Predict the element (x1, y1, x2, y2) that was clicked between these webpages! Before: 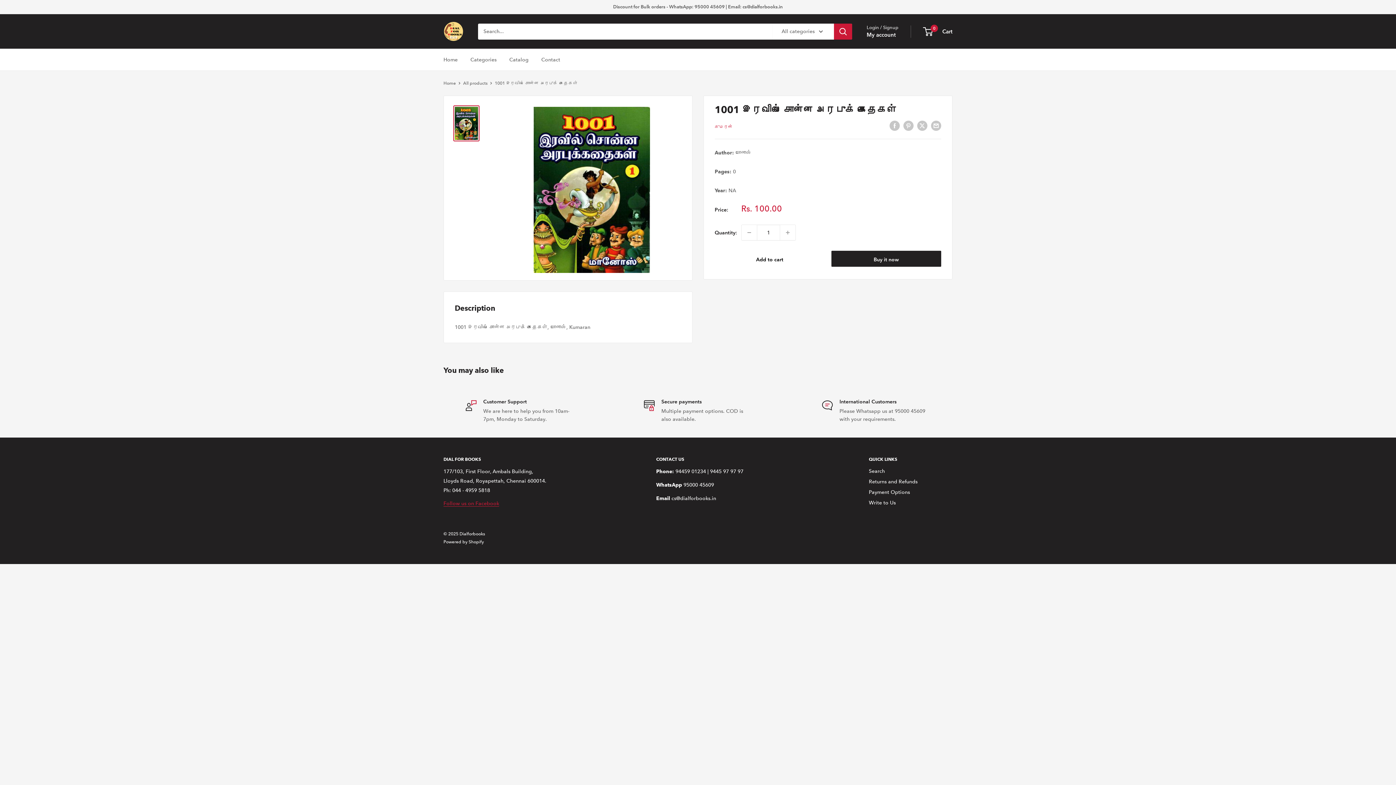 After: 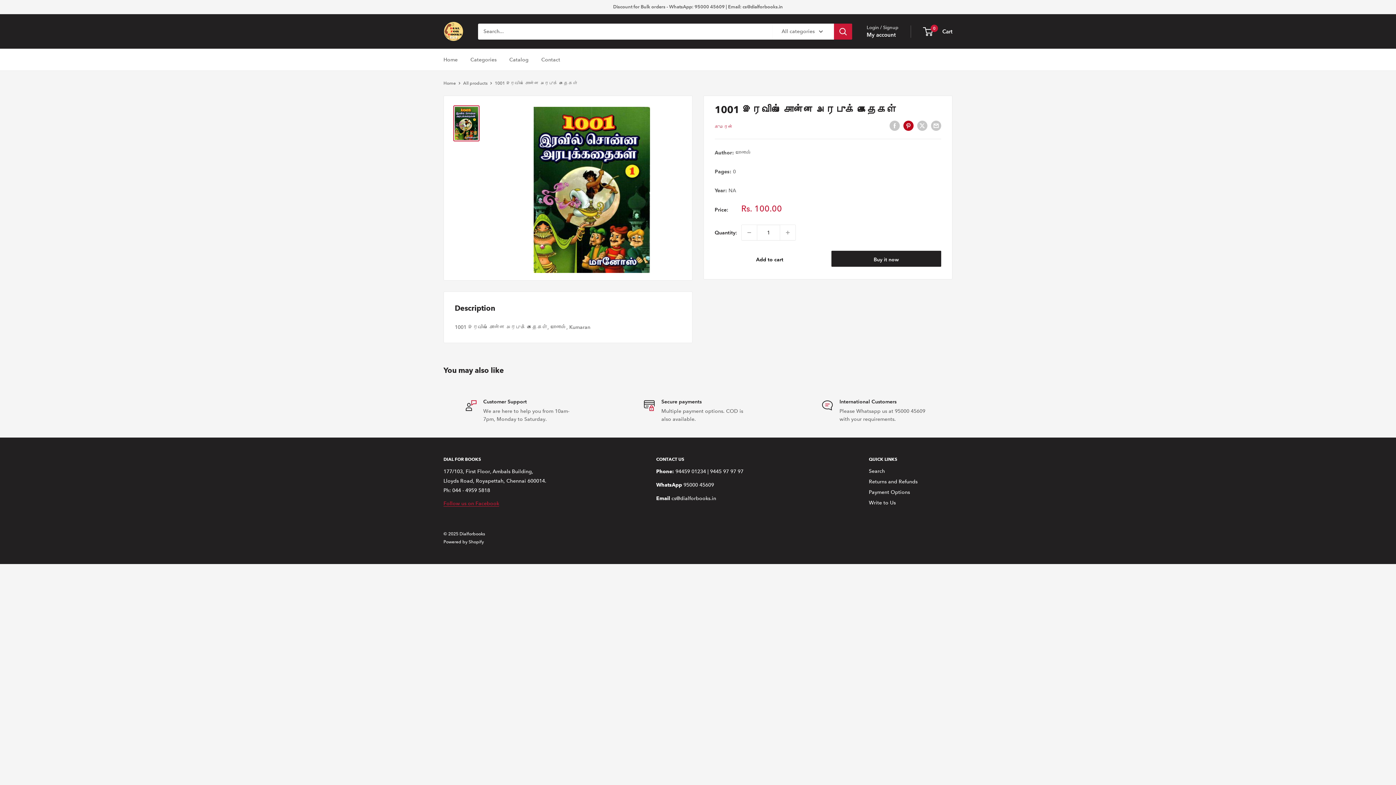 Action: bbox: (903, 120, 913, 130) label: Pin on Pinterest